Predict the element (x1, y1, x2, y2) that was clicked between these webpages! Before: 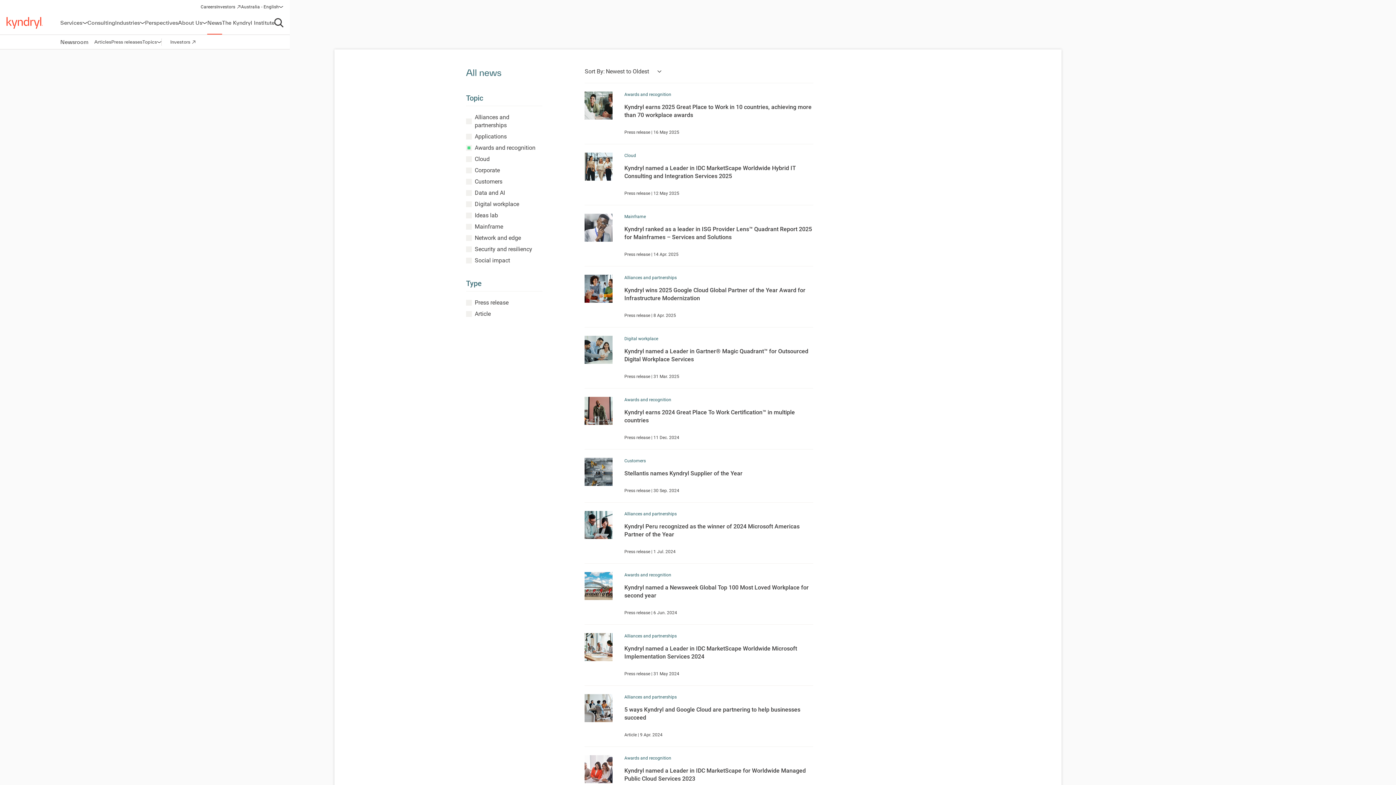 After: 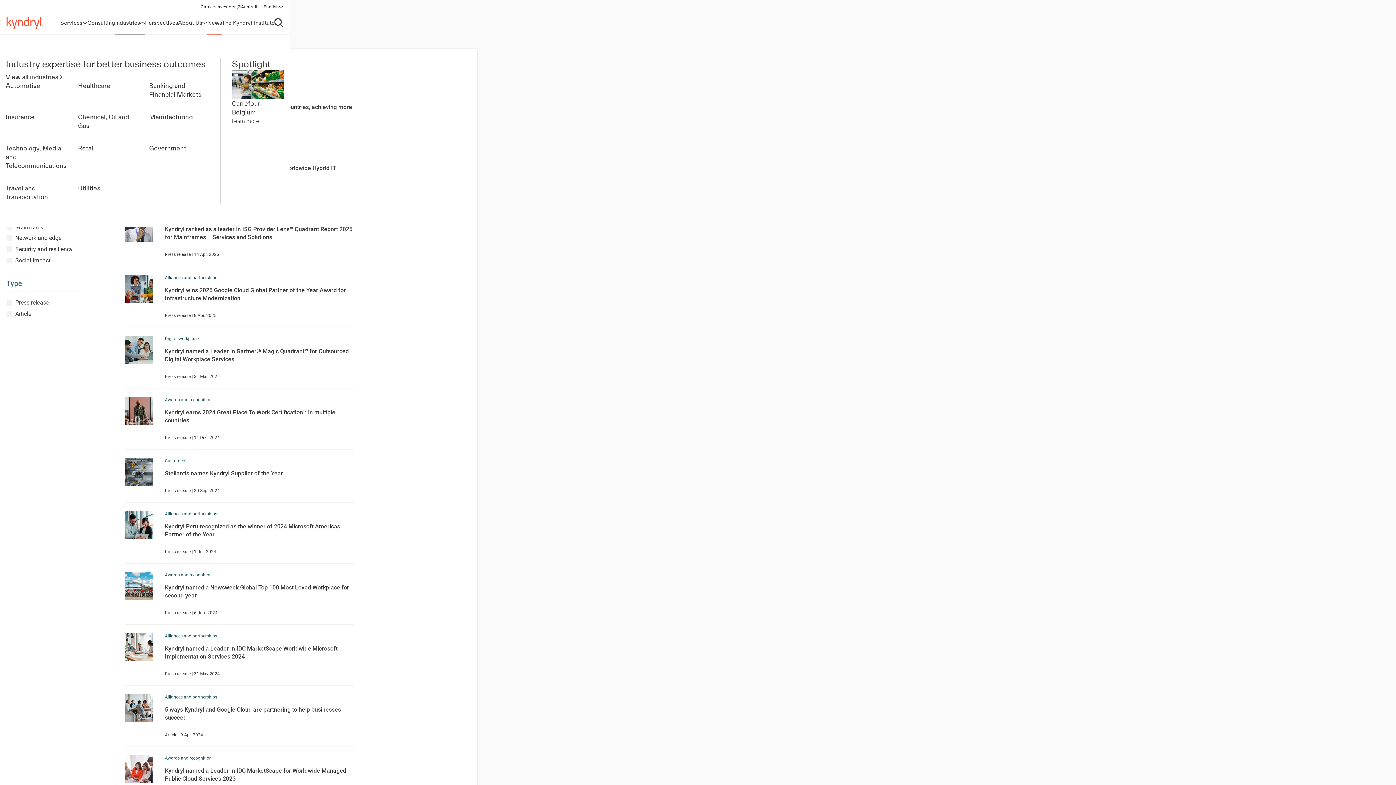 Action: label: Industries bbox: (115, 11, 145, 34)